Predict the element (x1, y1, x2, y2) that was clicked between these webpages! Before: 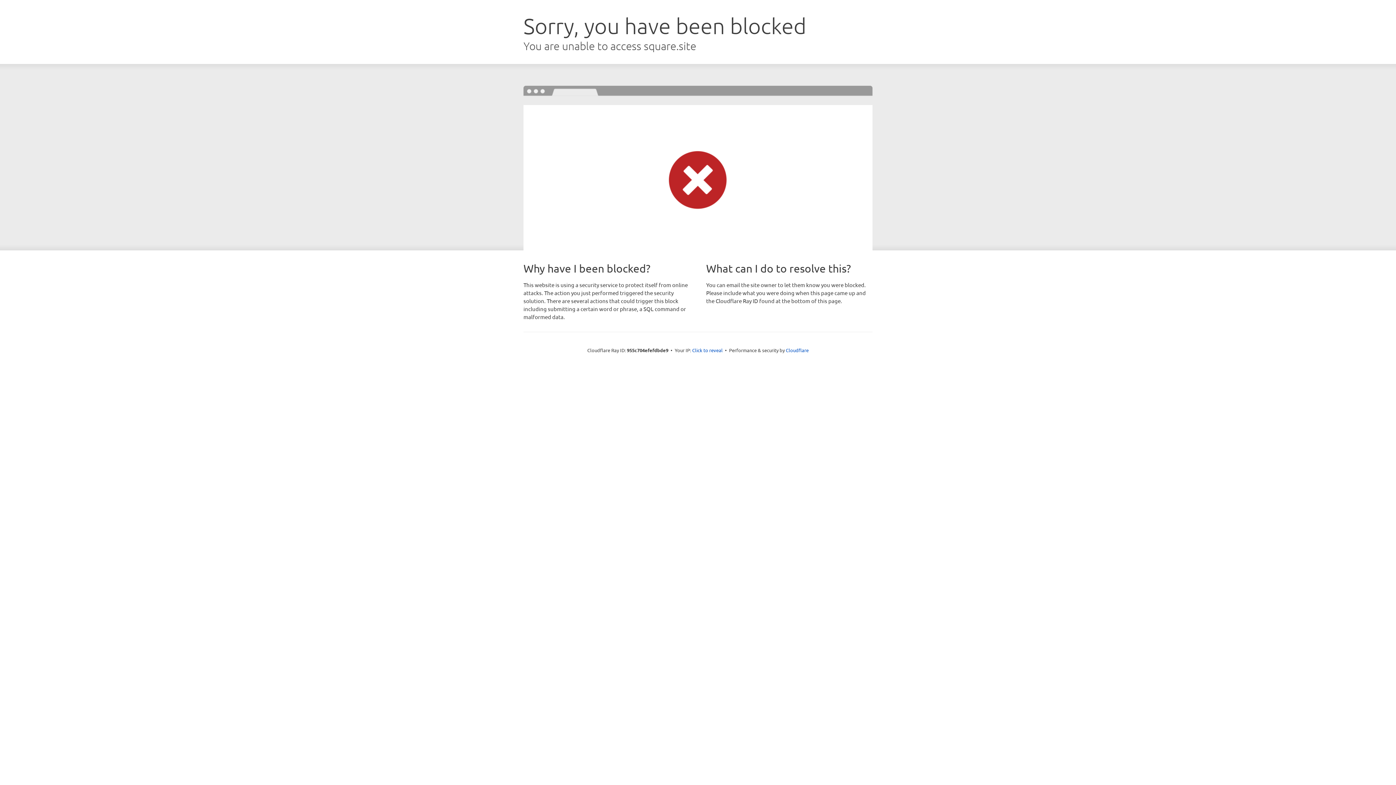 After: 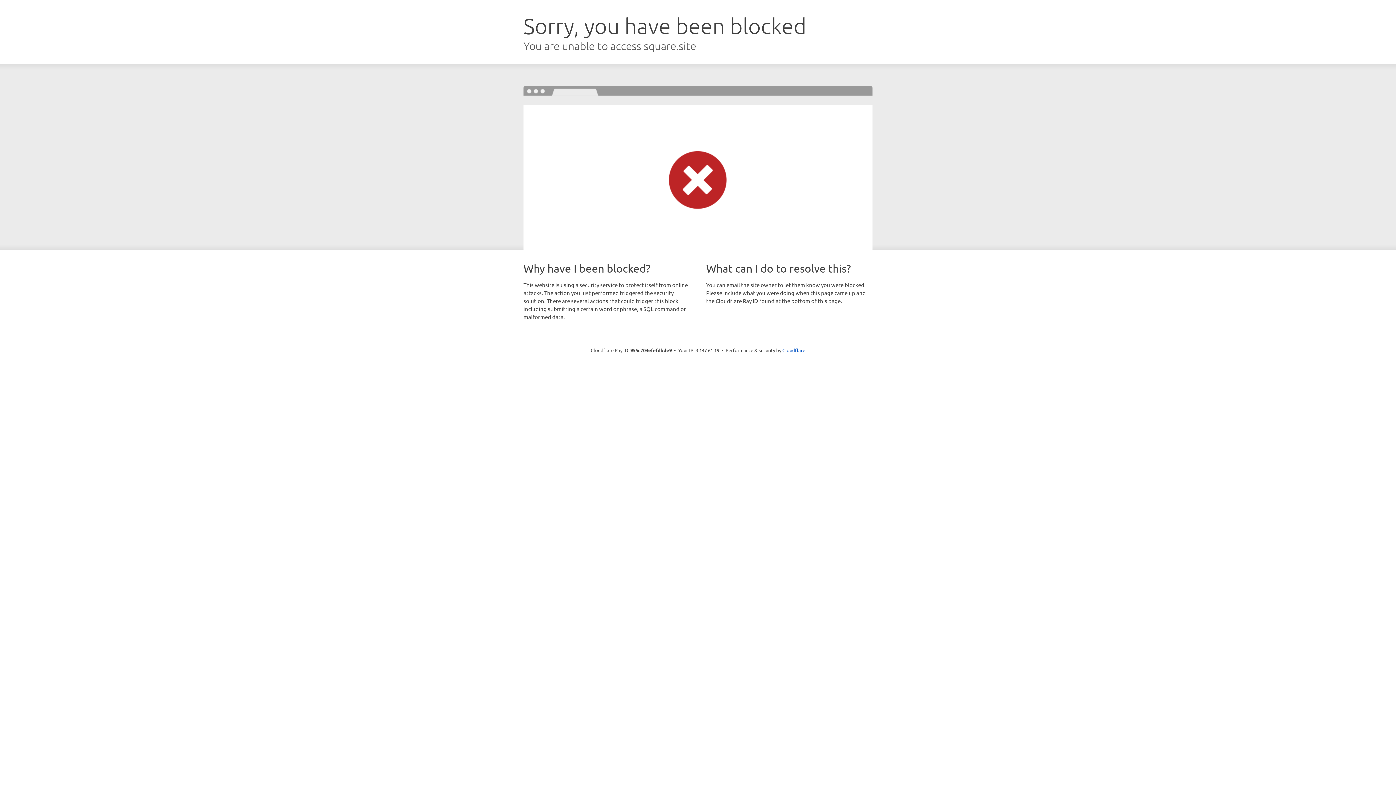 Action: bbox: (692, 346, 722, 353) label: Click to reveal